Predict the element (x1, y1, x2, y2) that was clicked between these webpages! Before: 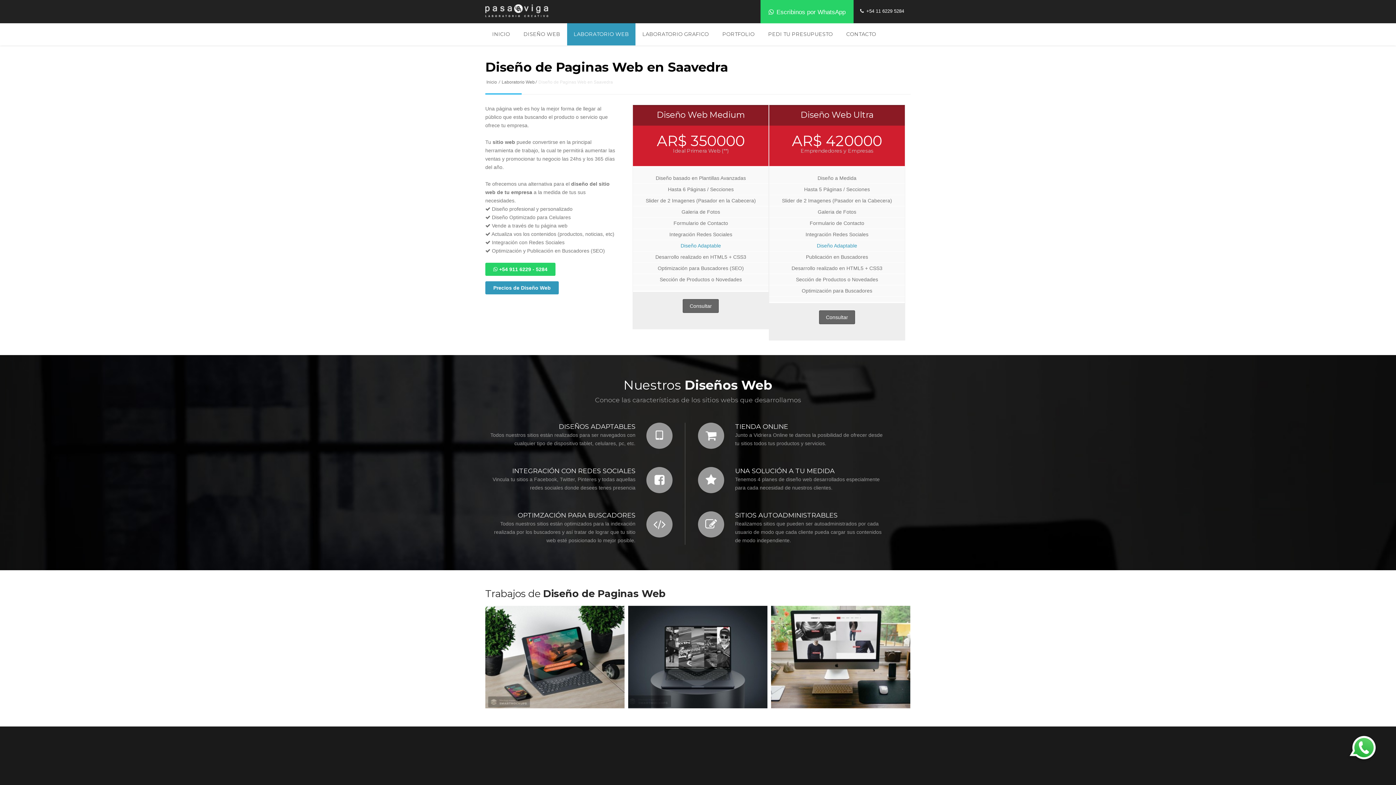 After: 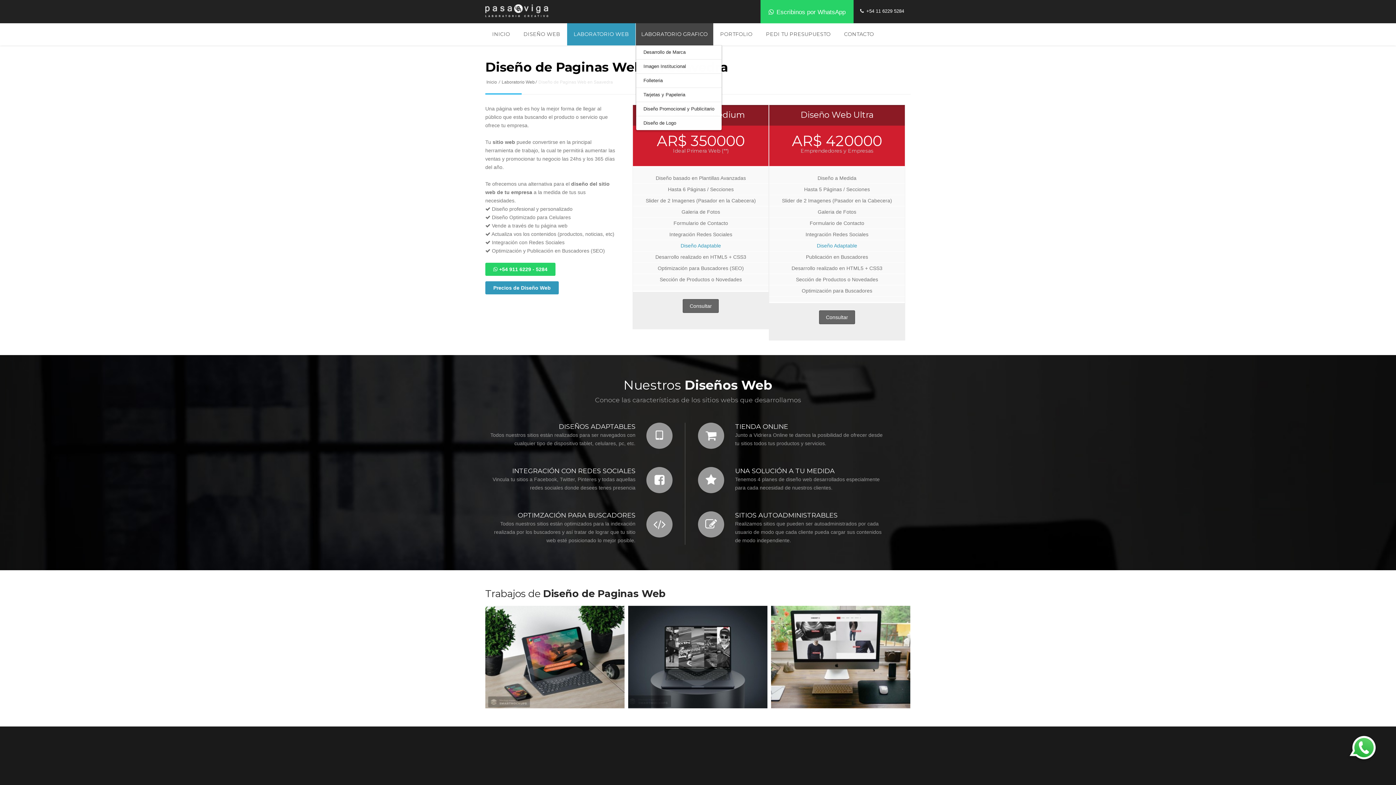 Action: bbox: (636, 23, 715, 45) label: LABORATORIO GRAFICO